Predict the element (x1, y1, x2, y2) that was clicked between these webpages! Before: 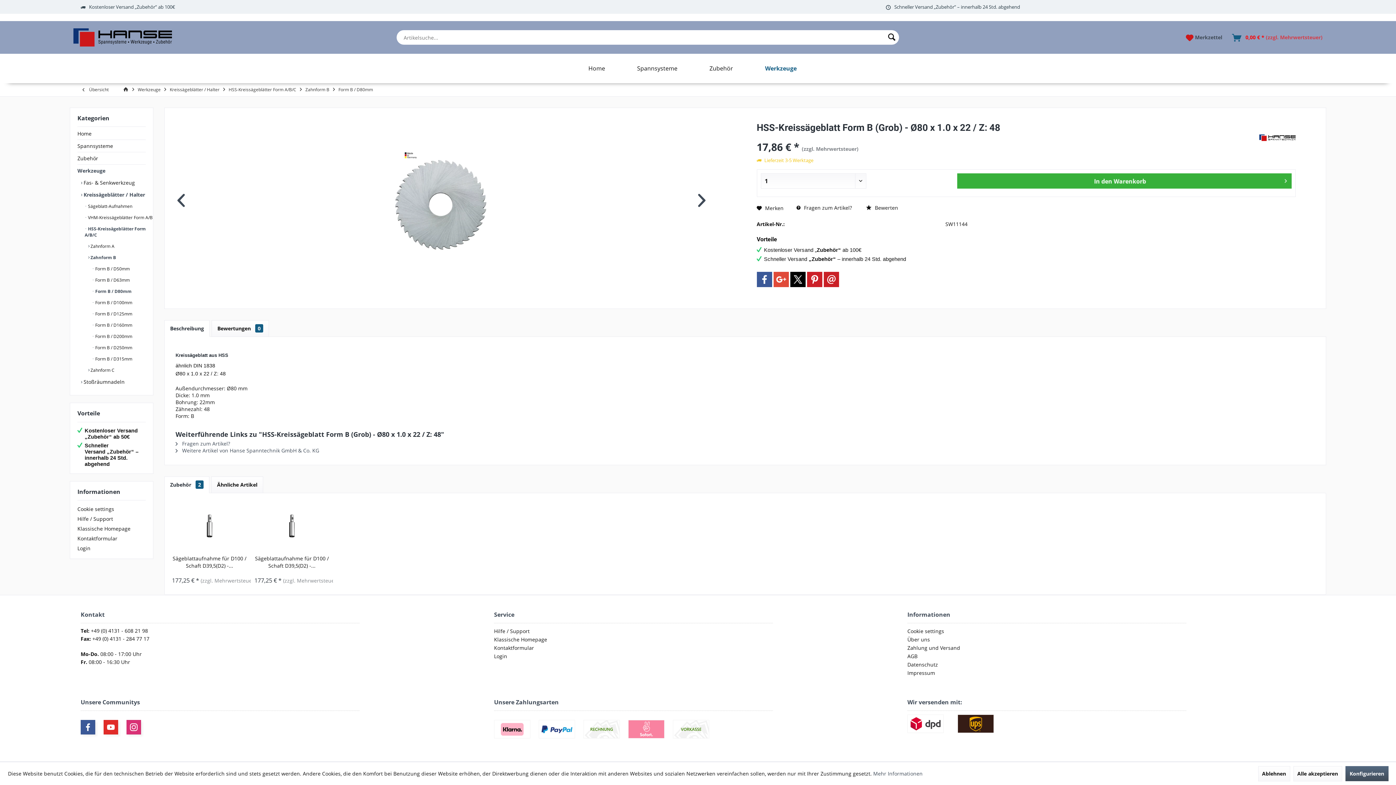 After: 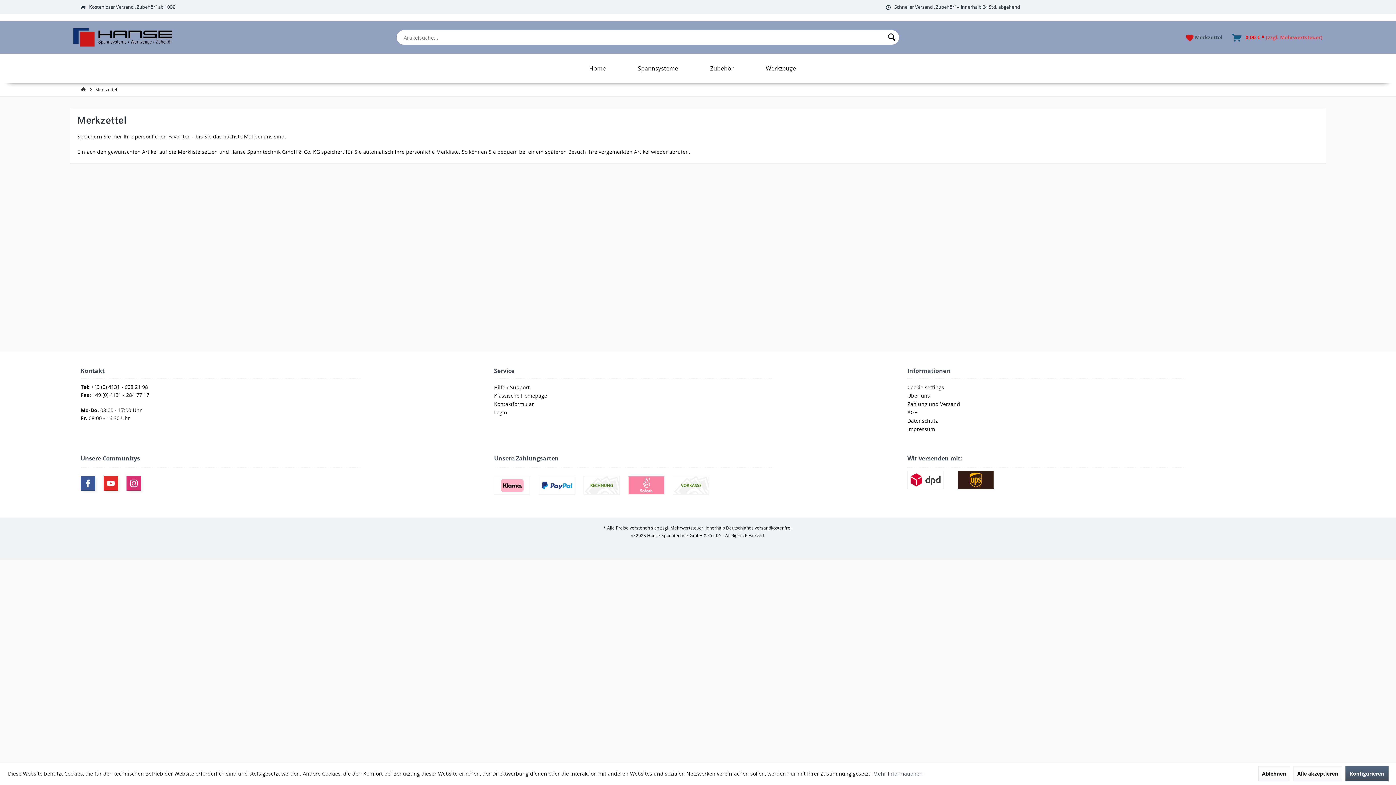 Action: bbox: (1183, 33, 1226, 41) label:  Merkzettel